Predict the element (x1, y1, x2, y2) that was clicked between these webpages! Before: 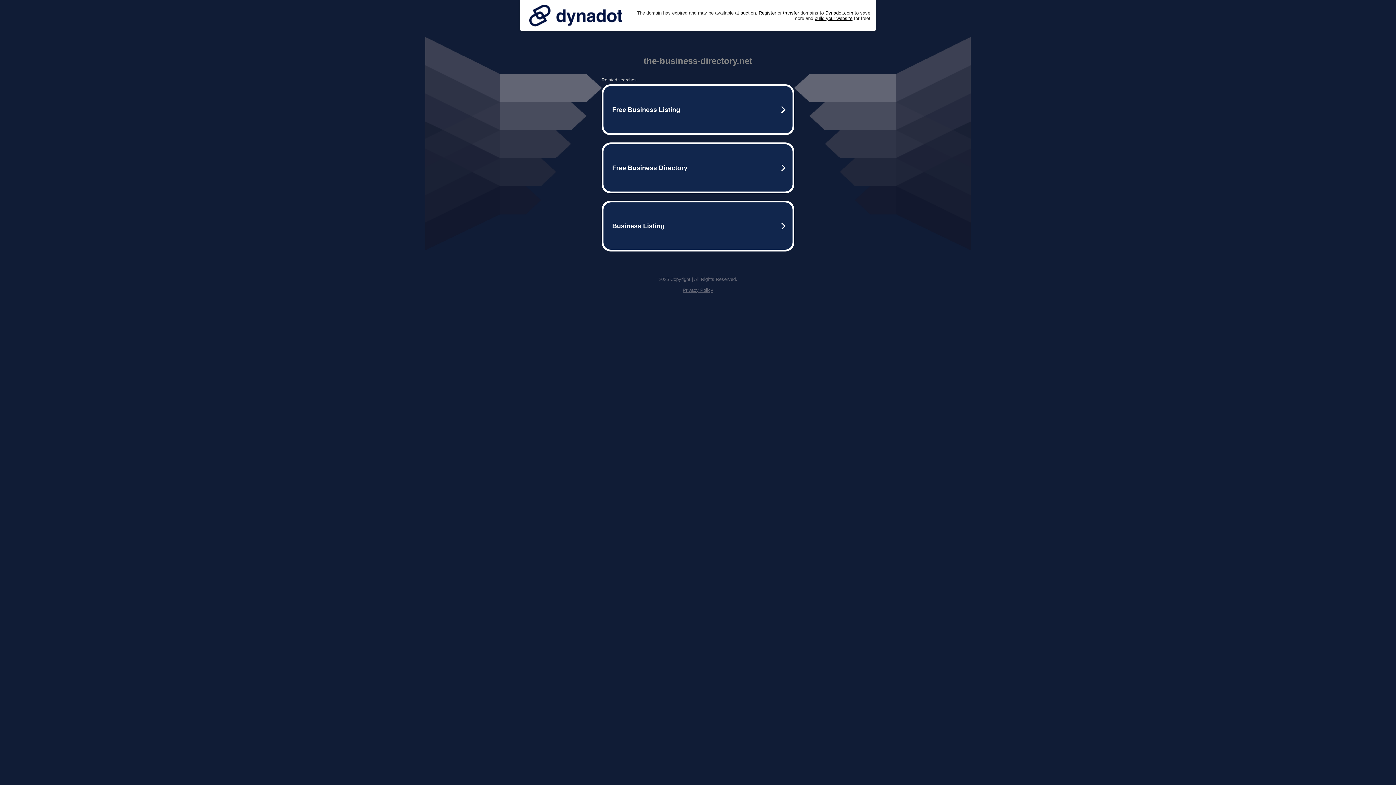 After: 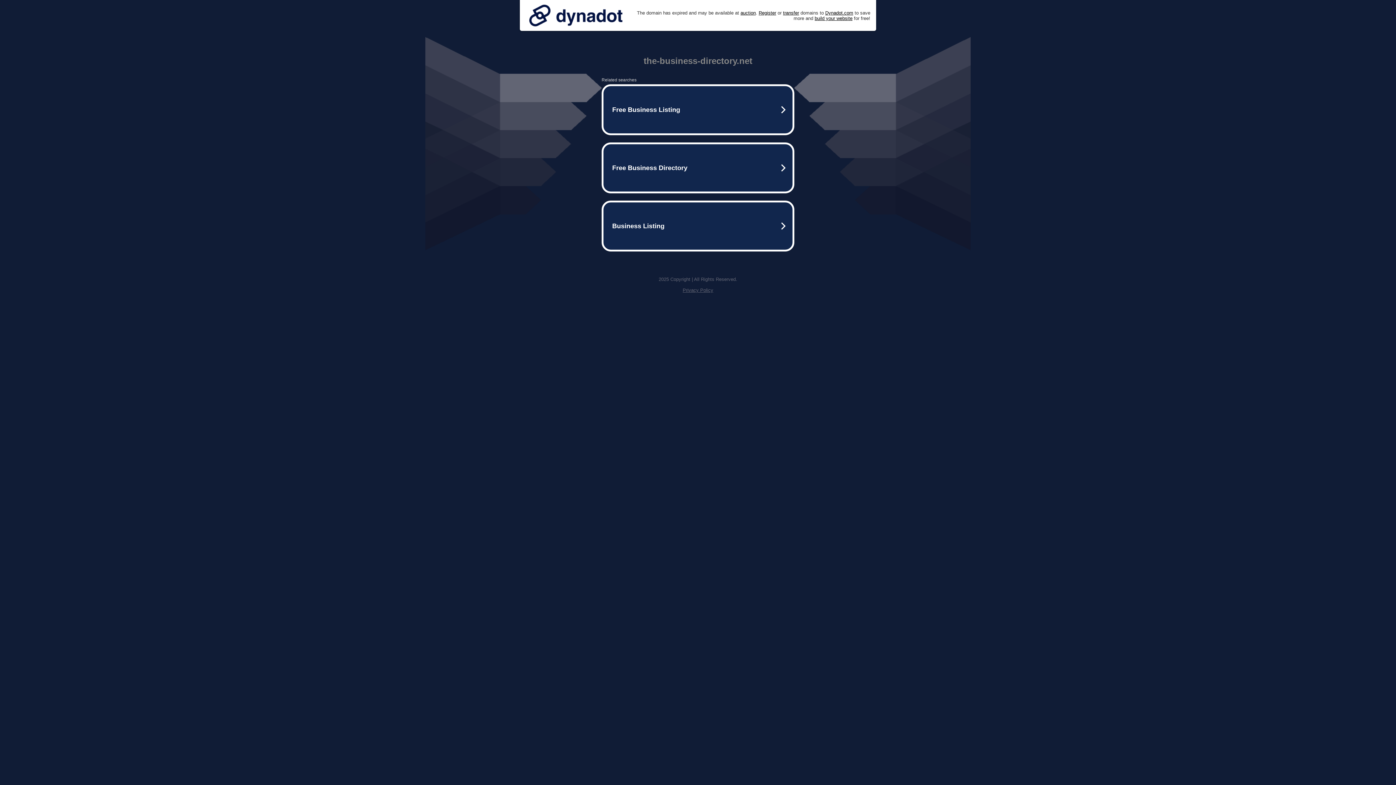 Action: bbox: (682, 287, 713, 293) label: Privacy Policy